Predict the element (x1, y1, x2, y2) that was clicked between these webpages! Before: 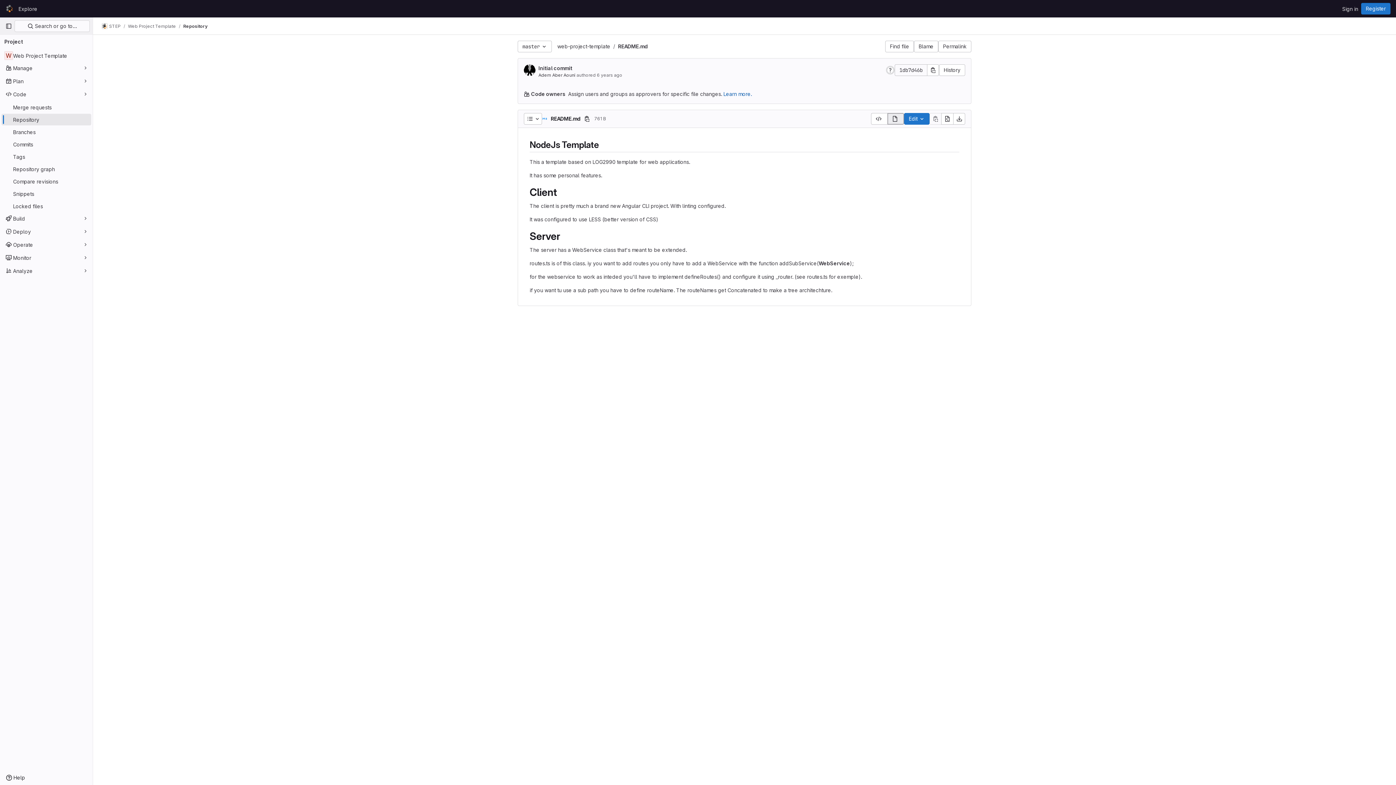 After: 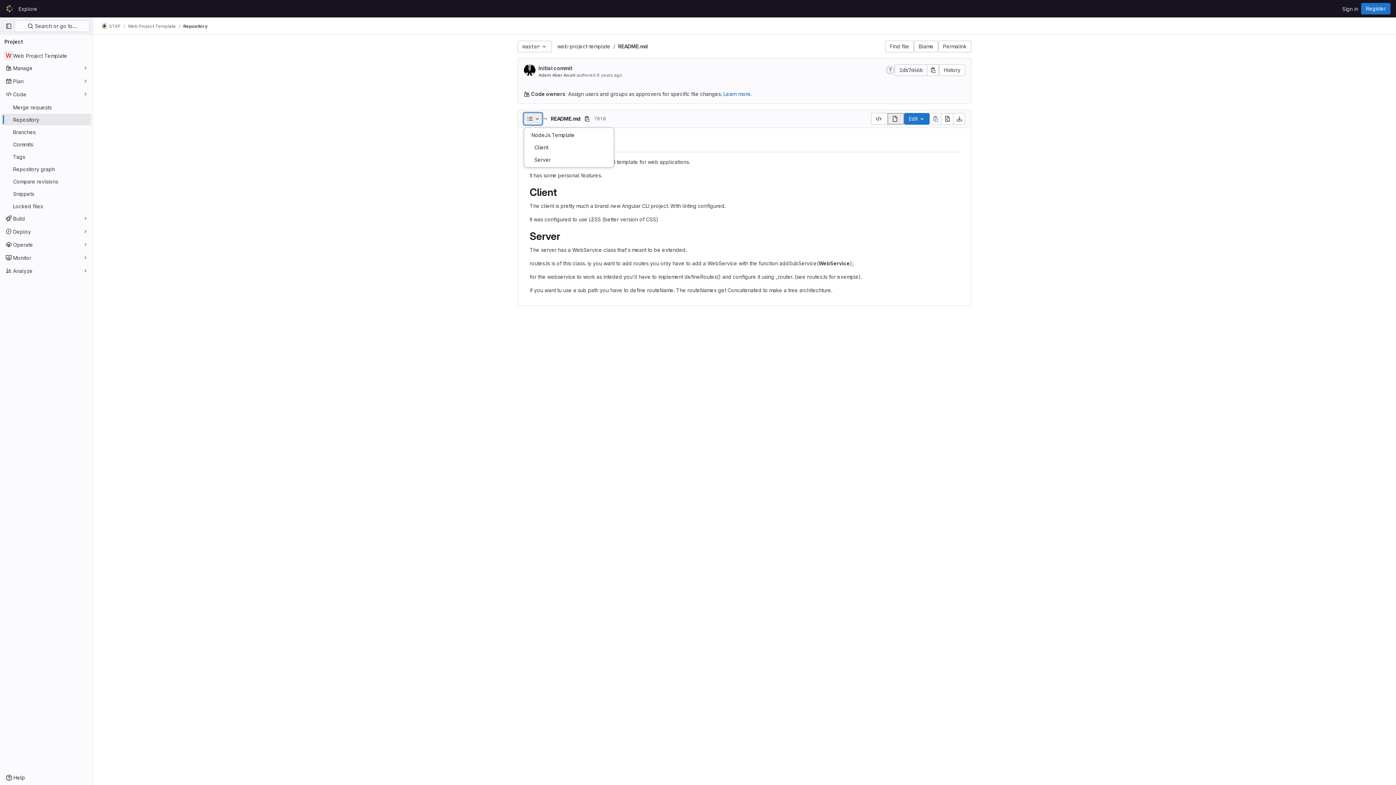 Action: bbox: (524, 113, 542, 124)